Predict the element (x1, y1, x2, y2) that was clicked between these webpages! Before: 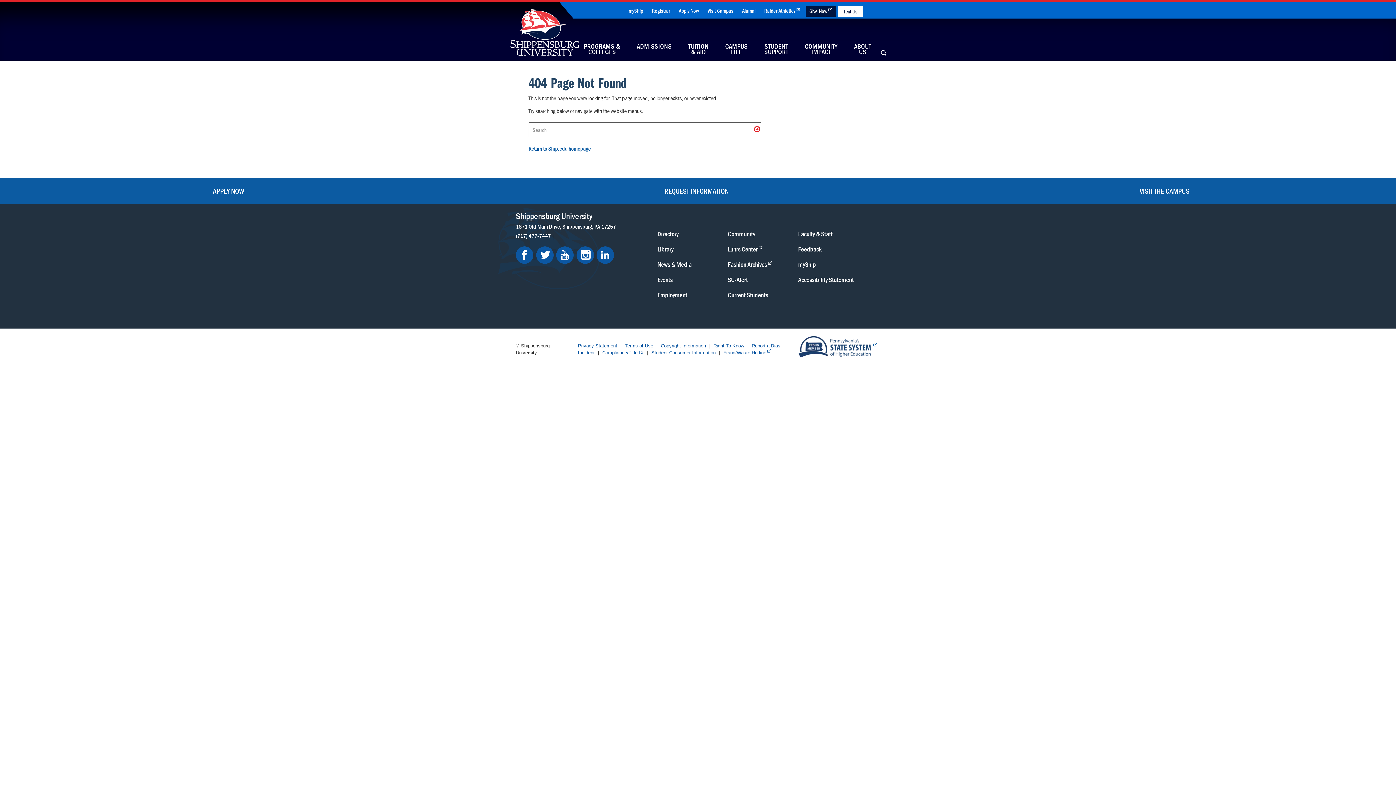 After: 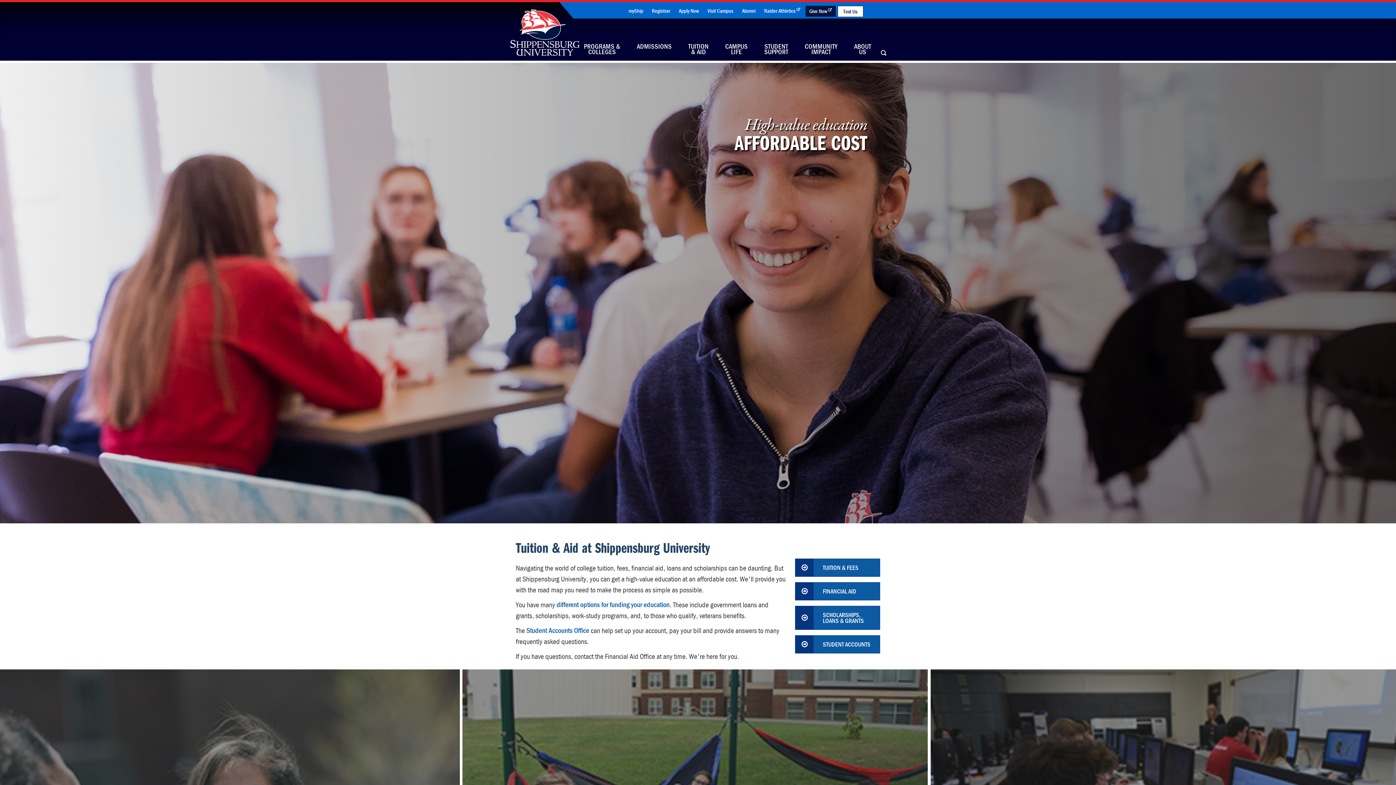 Action: label: TUITION
& AID bbox: (688, 43, 708, 54)